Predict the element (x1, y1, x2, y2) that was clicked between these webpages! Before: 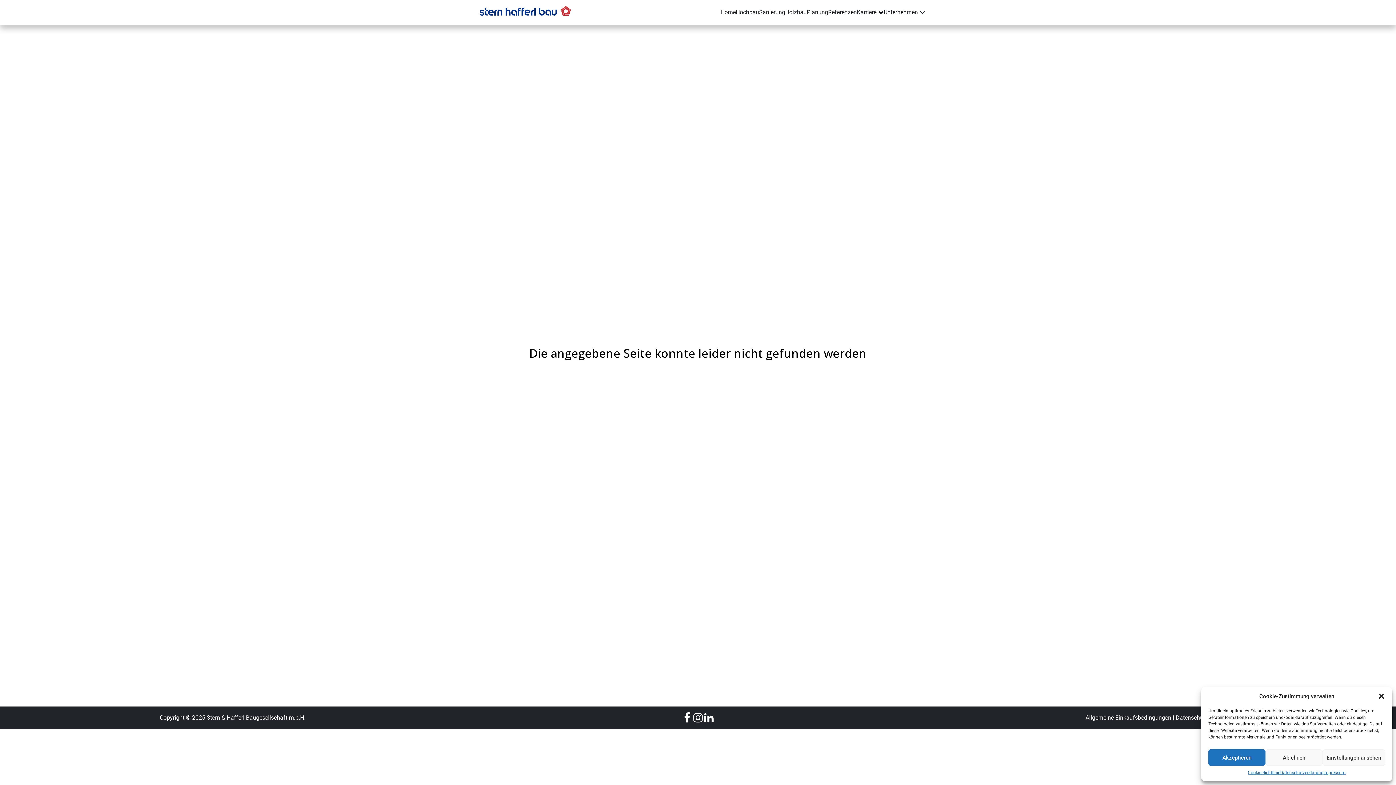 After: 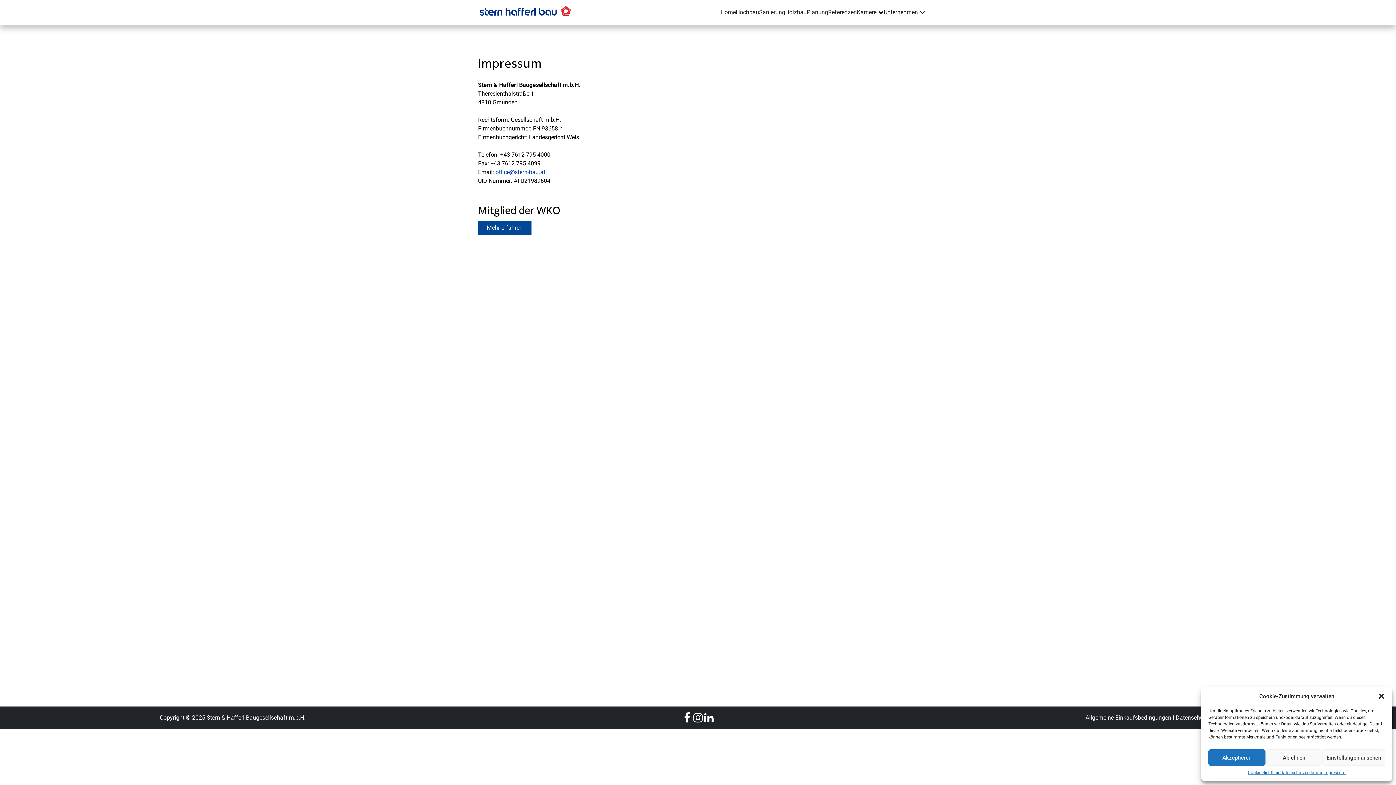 Action: bbox: (1323, 769, 1345, 776) label: Impressum